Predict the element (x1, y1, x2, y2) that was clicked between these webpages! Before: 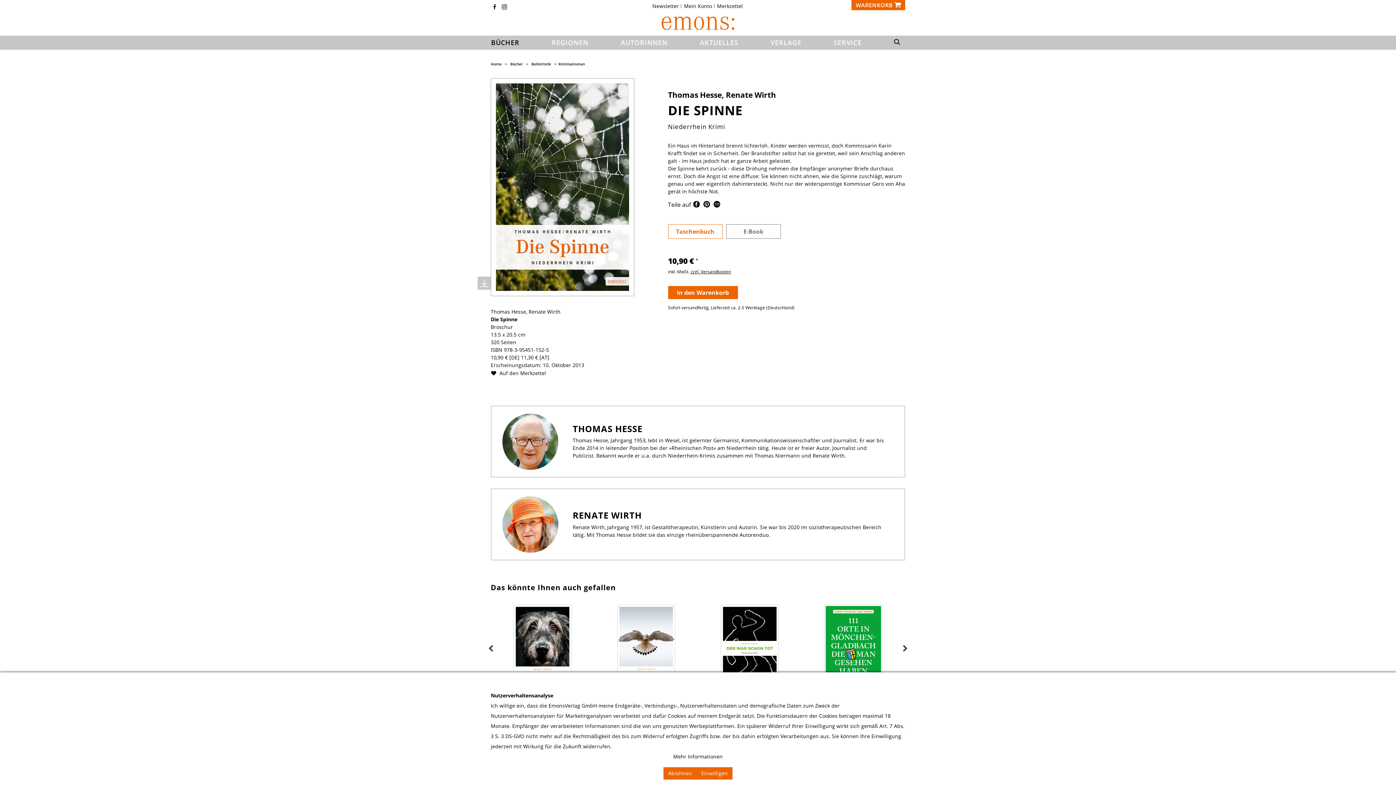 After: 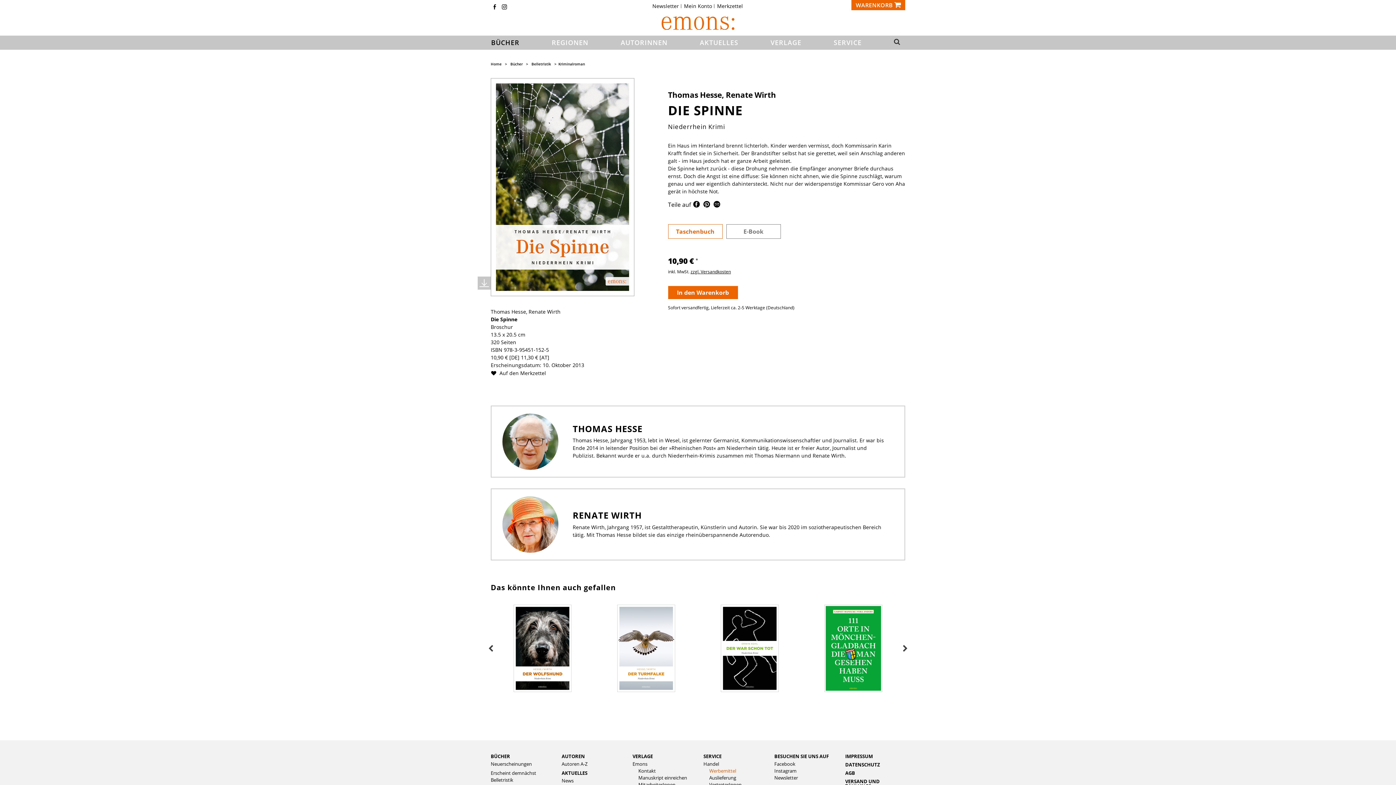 Action: label: Einwilligen bbox: (696, 767, 732, 780)